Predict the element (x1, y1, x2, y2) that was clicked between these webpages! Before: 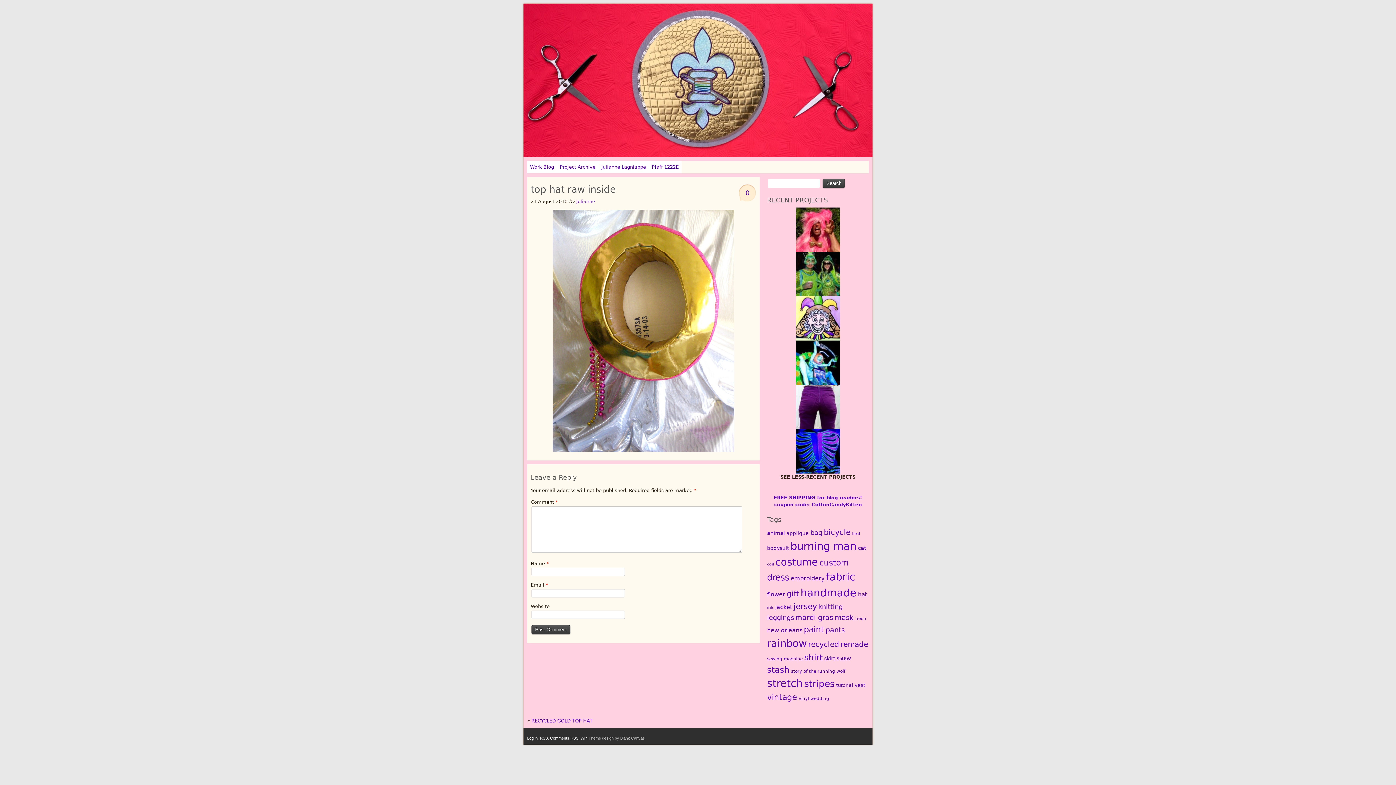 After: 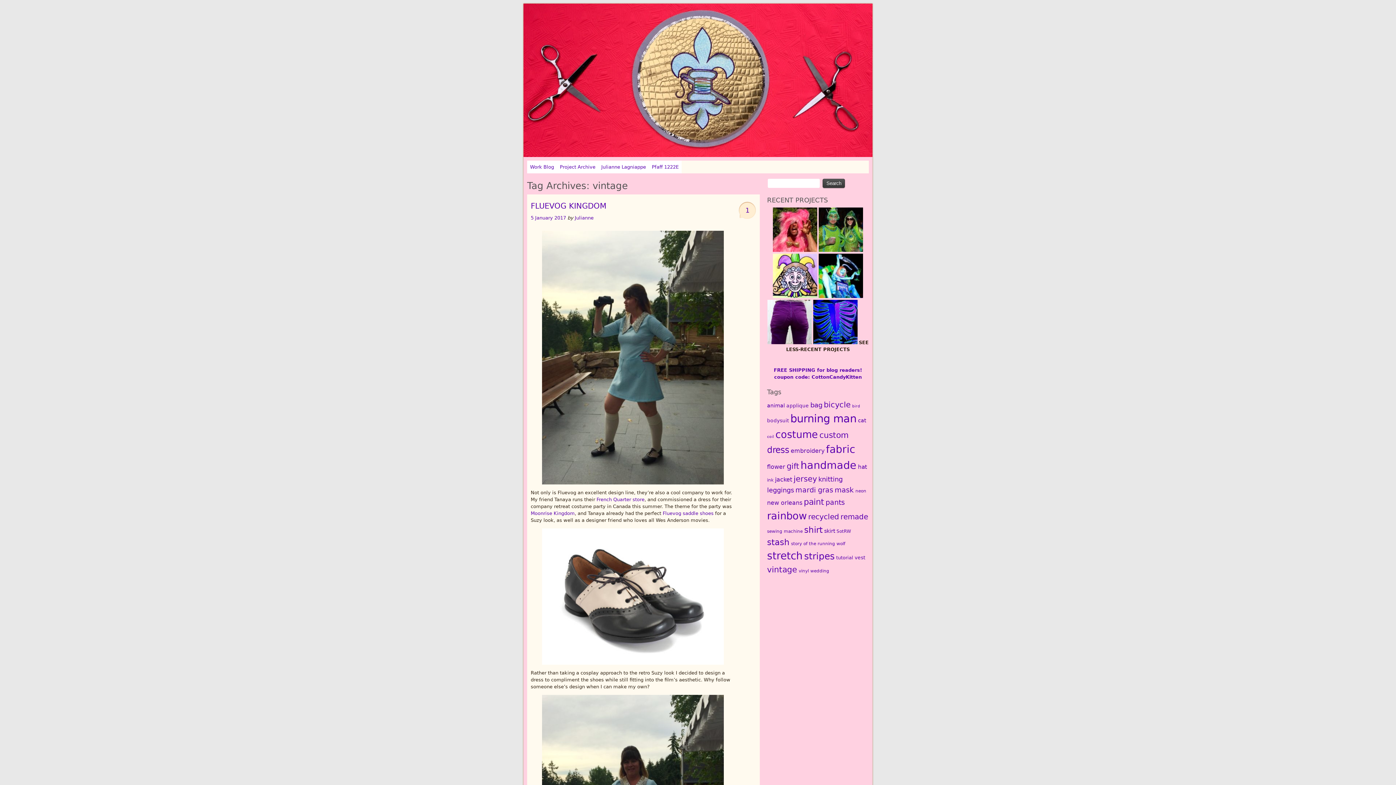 Action: label: vintage (26 items) bbox: (767, 692, 797, 702)